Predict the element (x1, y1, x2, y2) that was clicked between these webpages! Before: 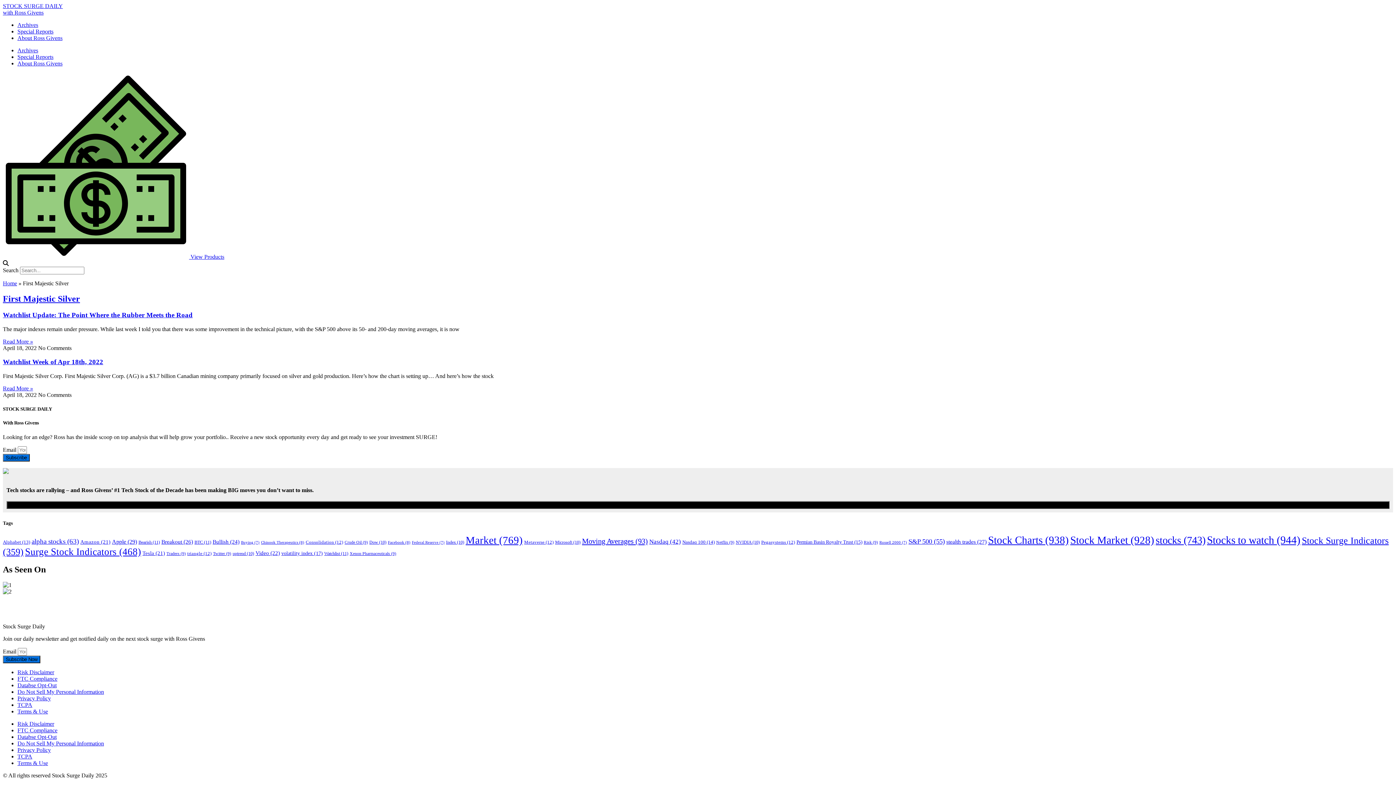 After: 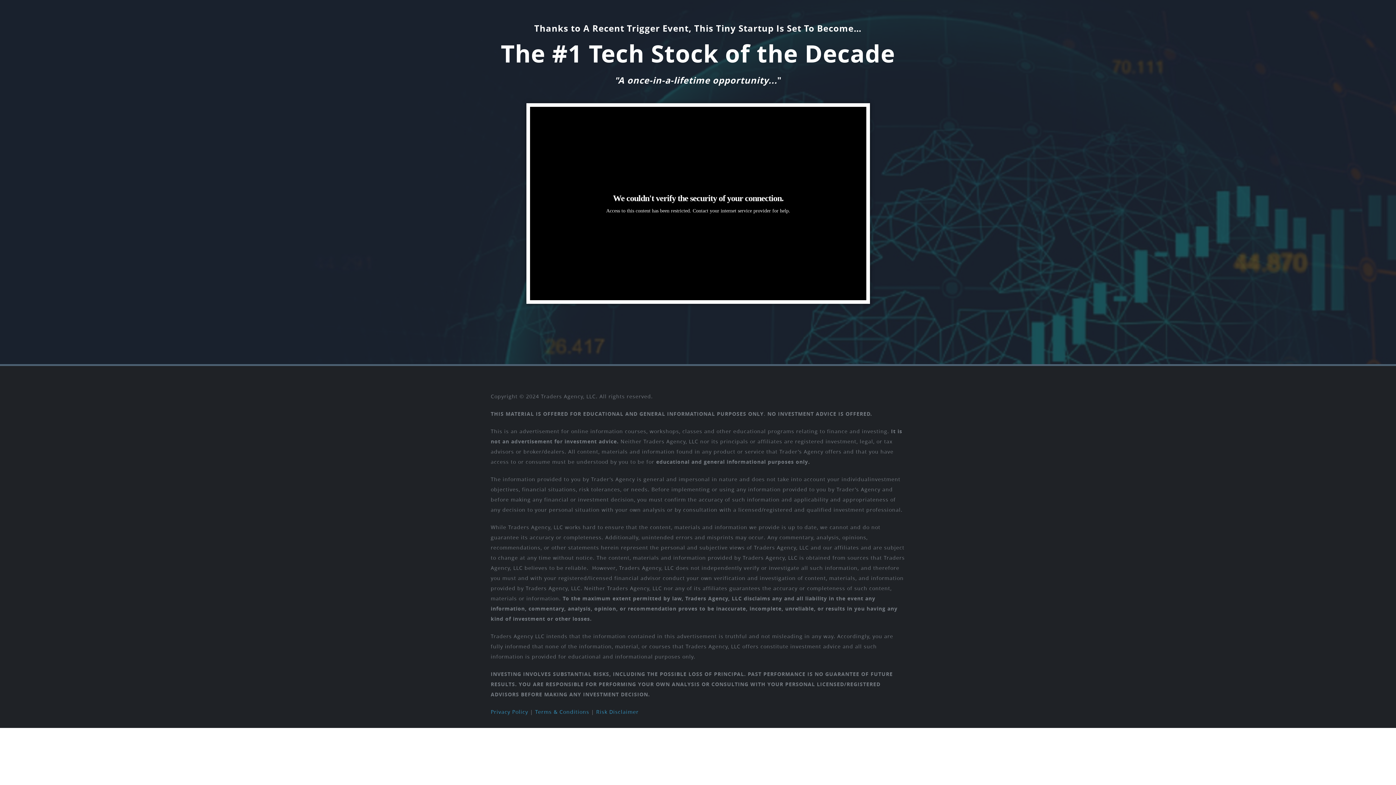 Action: bbox: (2, 469, 8, 475)